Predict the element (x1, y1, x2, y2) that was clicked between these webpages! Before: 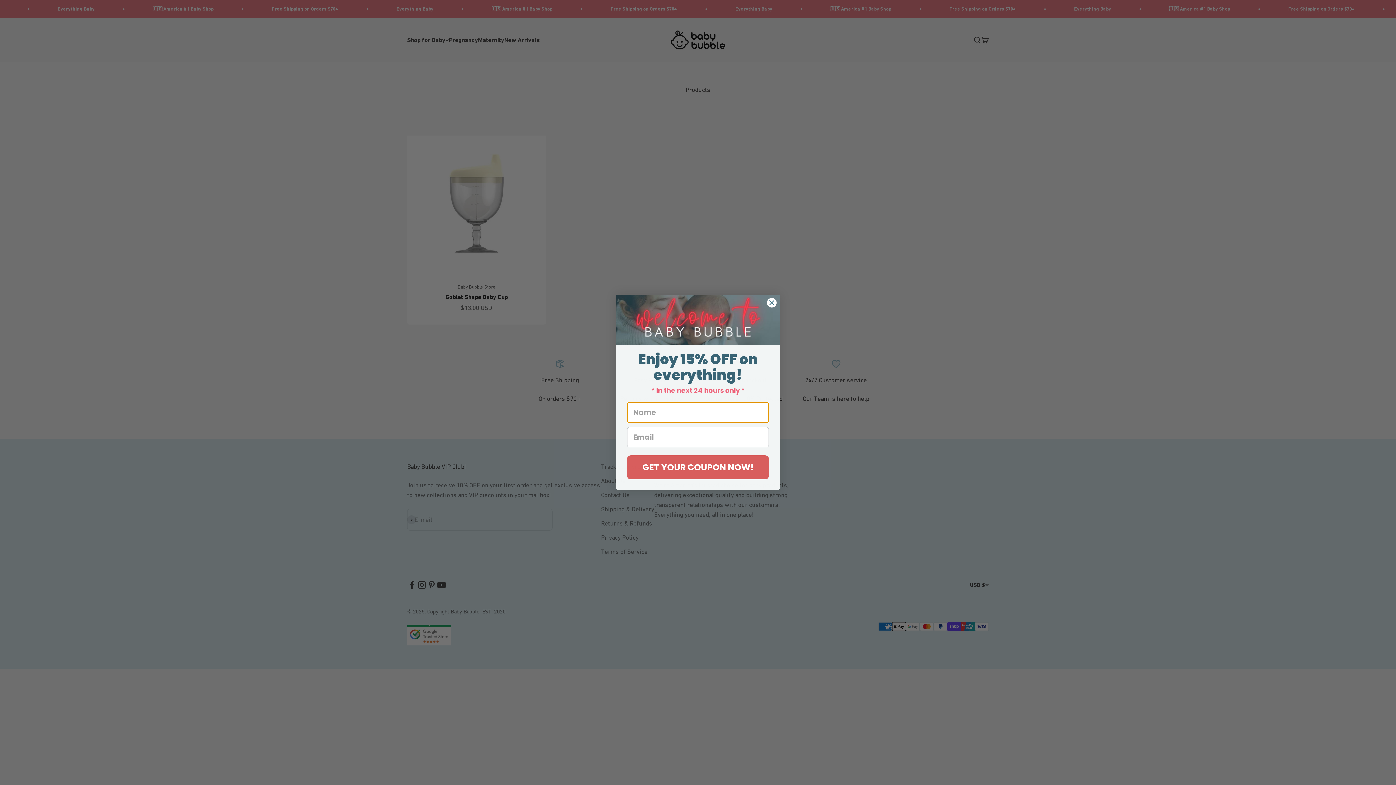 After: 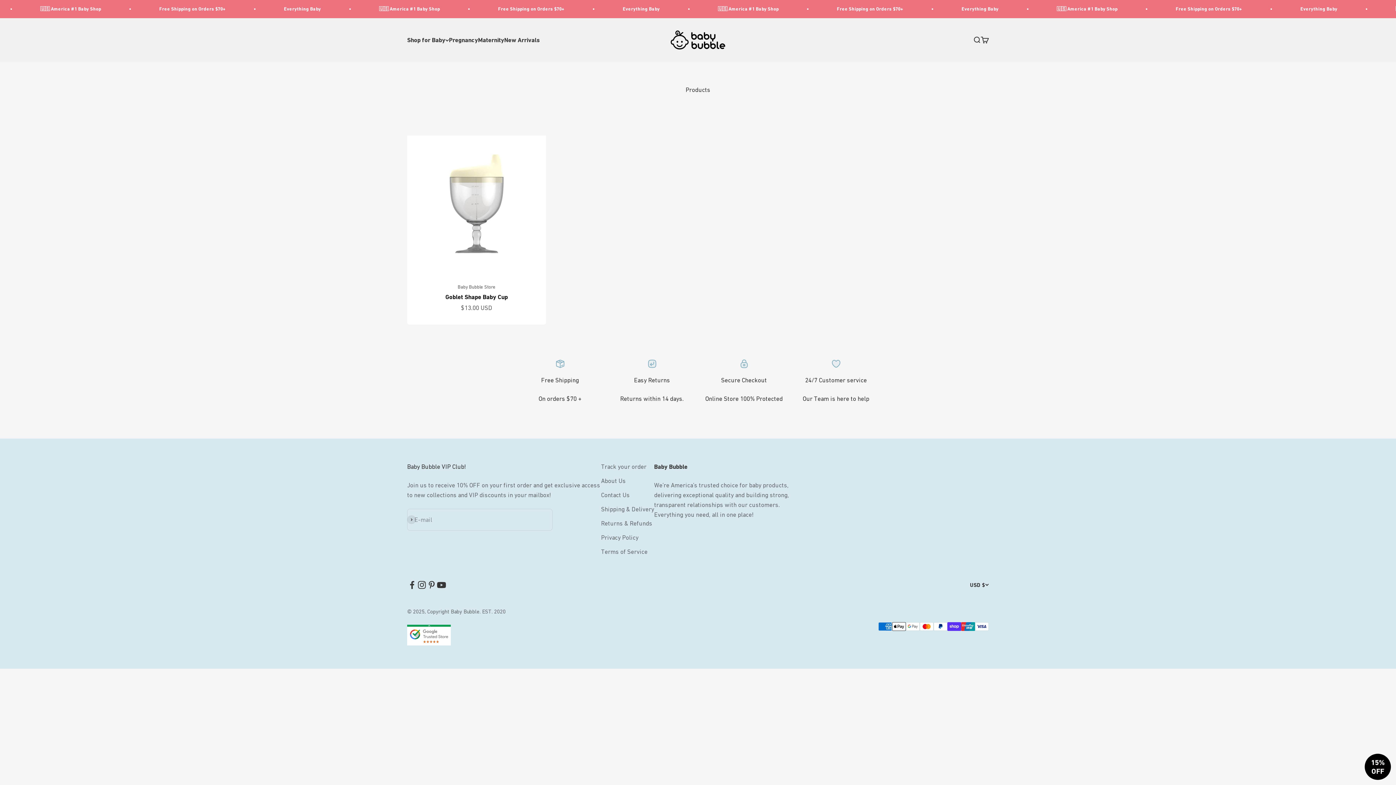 Action: label: Close dialog bbox: (766, 297, 777, 307)